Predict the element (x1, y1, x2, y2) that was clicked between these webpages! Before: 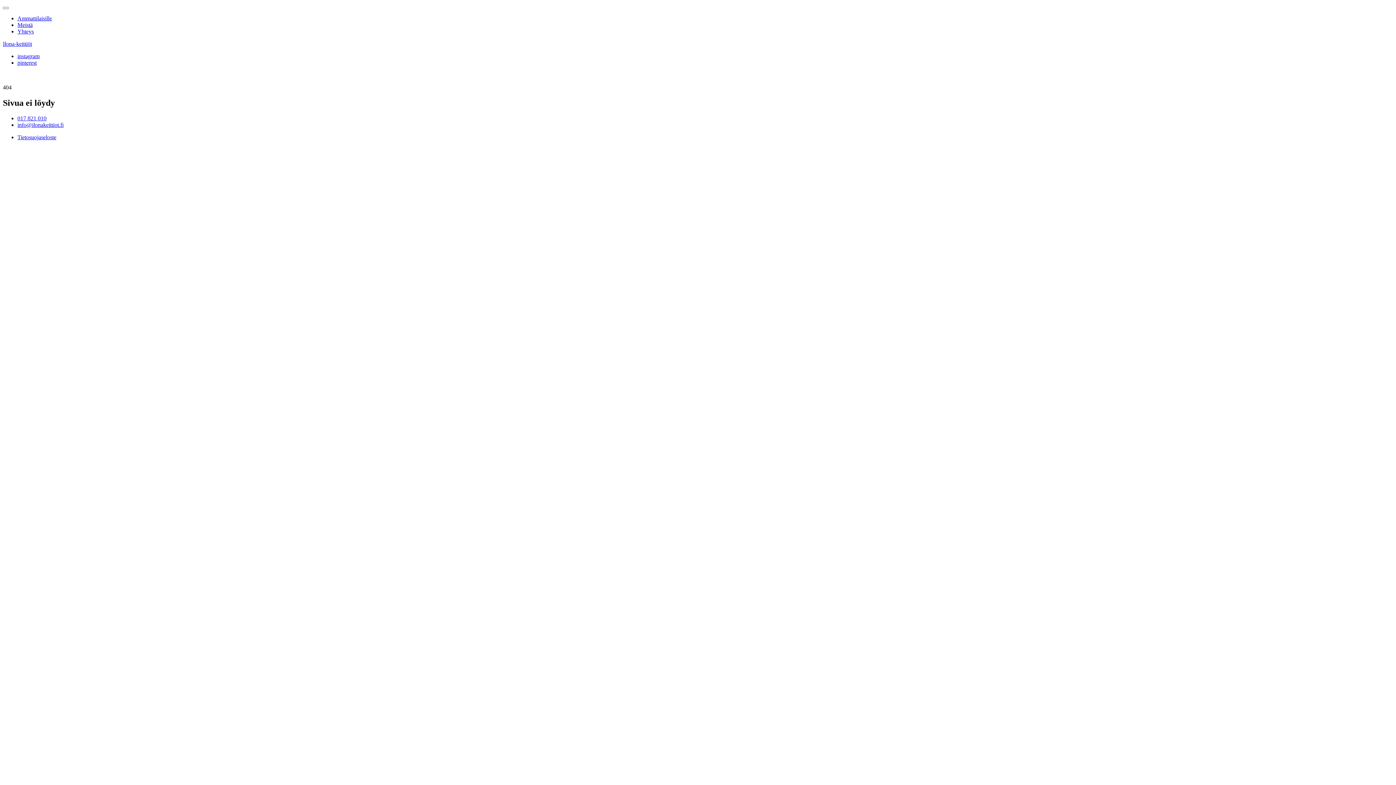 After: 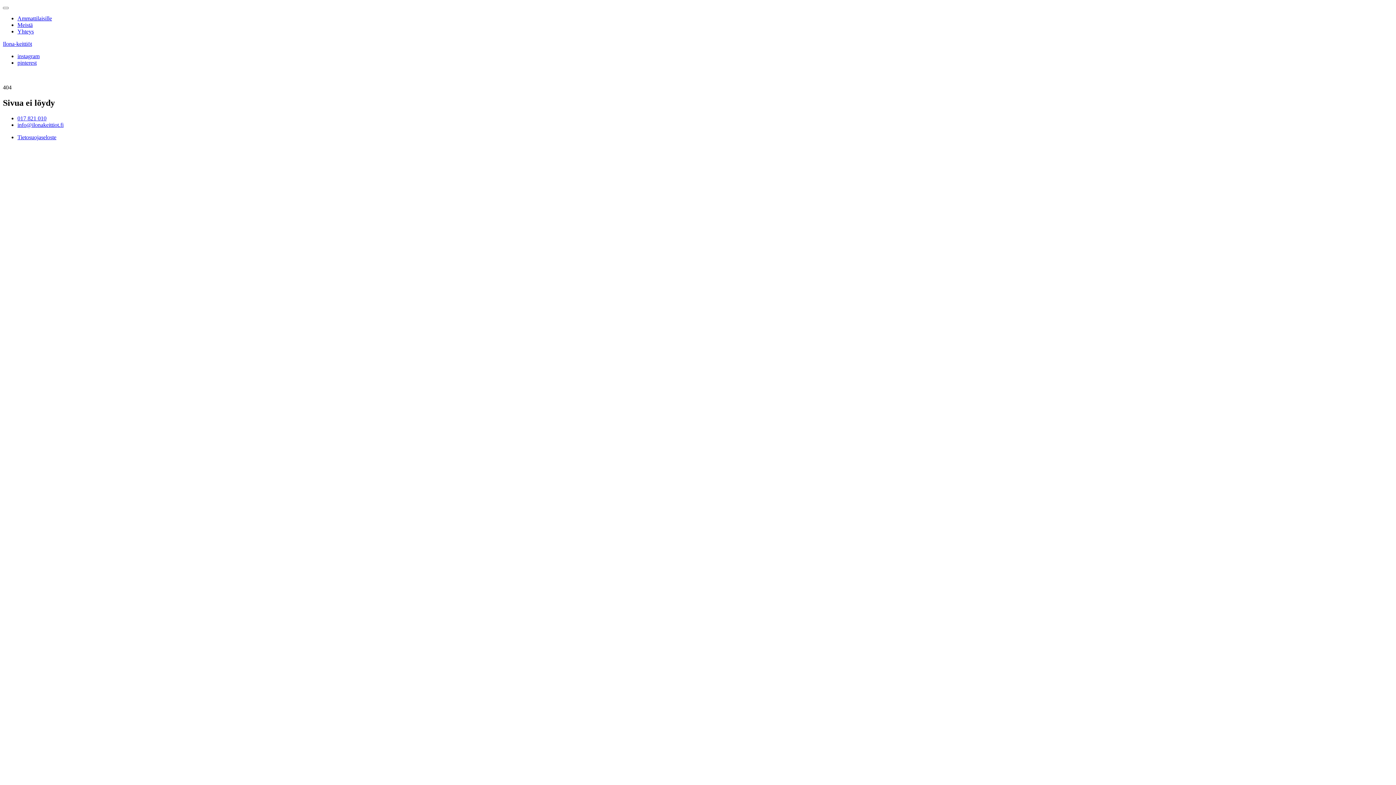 Action: label: 017 821 010 bbox: (17, 115, 46, 121)